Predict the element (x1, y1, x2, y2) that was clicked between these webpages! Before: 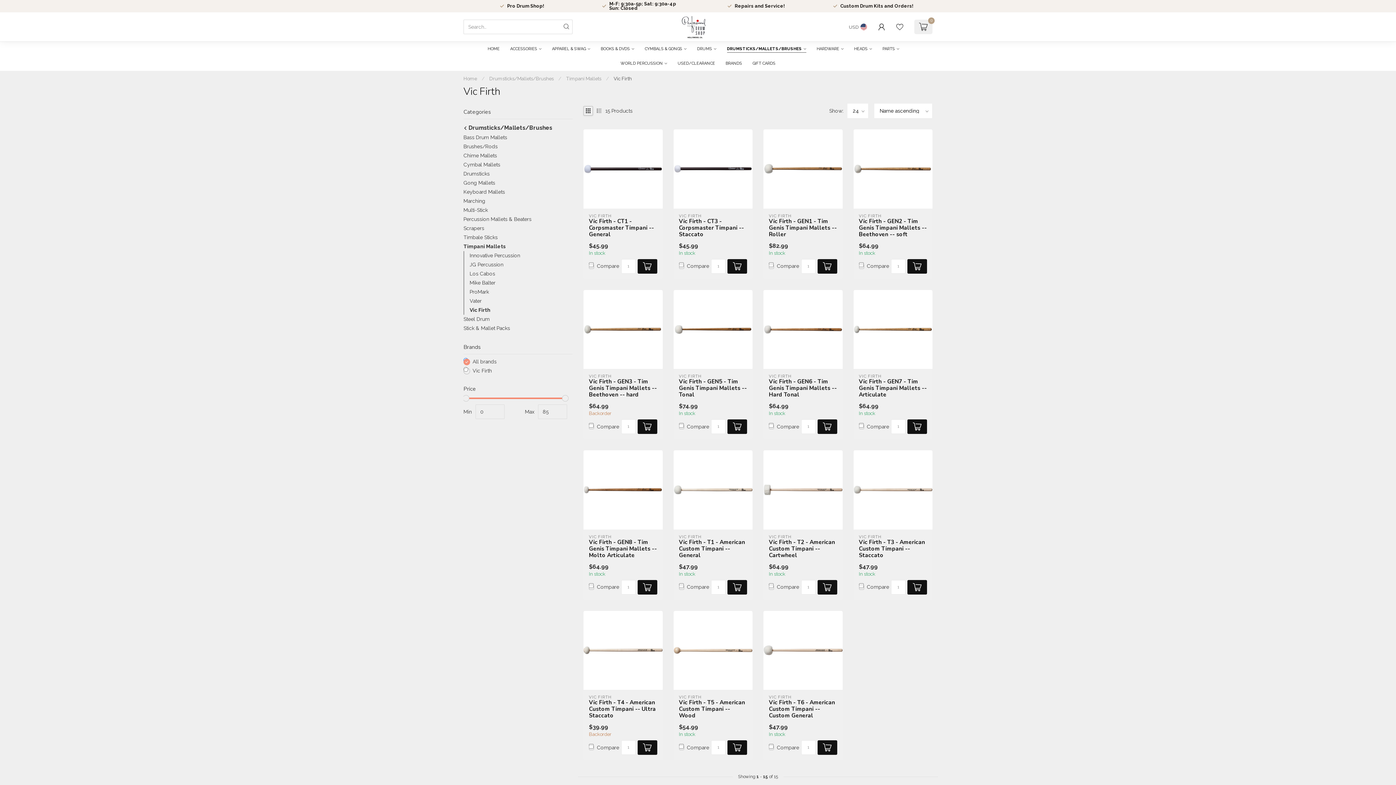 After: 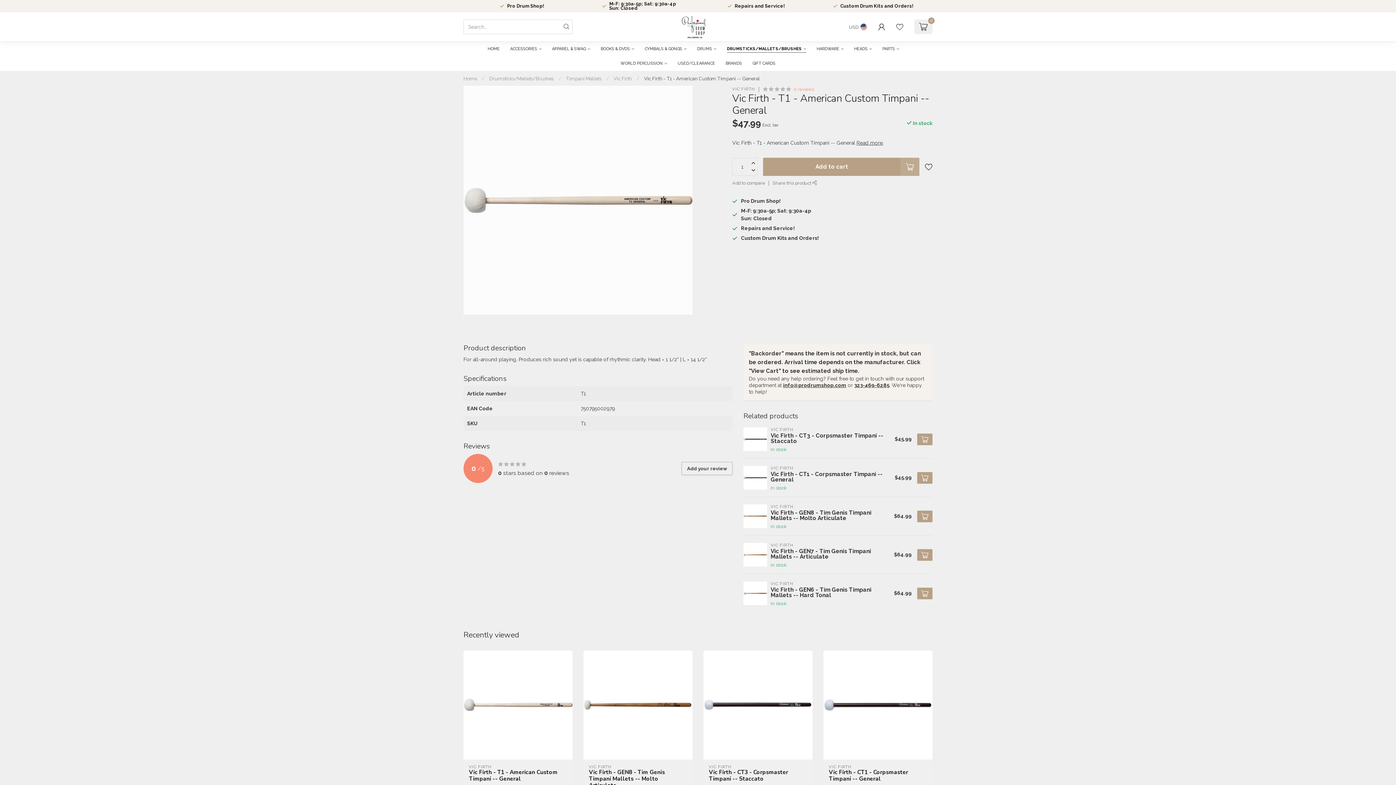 Action: bbox: (673, 450, 752, 529)